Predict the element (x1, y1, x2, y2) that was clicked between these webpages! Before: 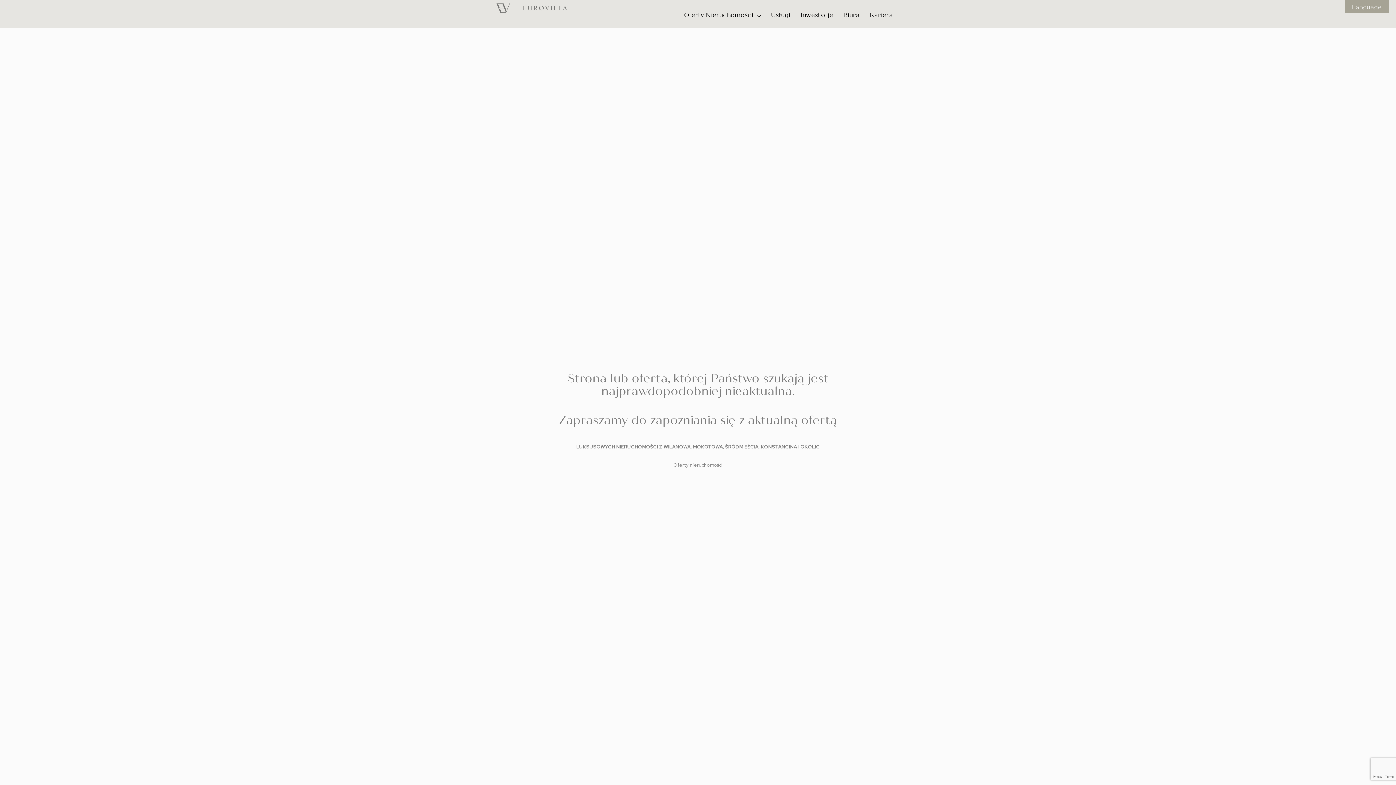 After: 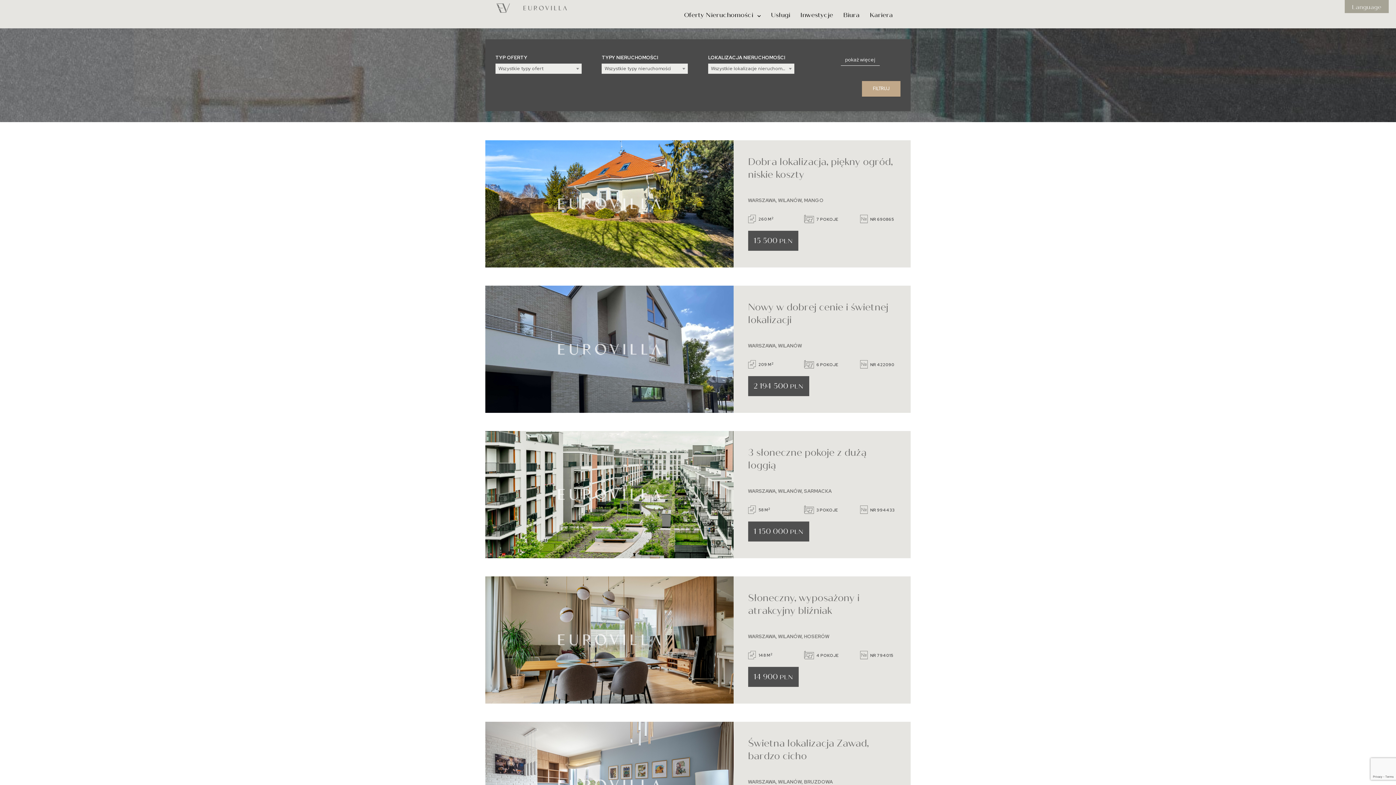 Action: bbox: (679, 8, 766, 21) label: Oferty Nieruchomości